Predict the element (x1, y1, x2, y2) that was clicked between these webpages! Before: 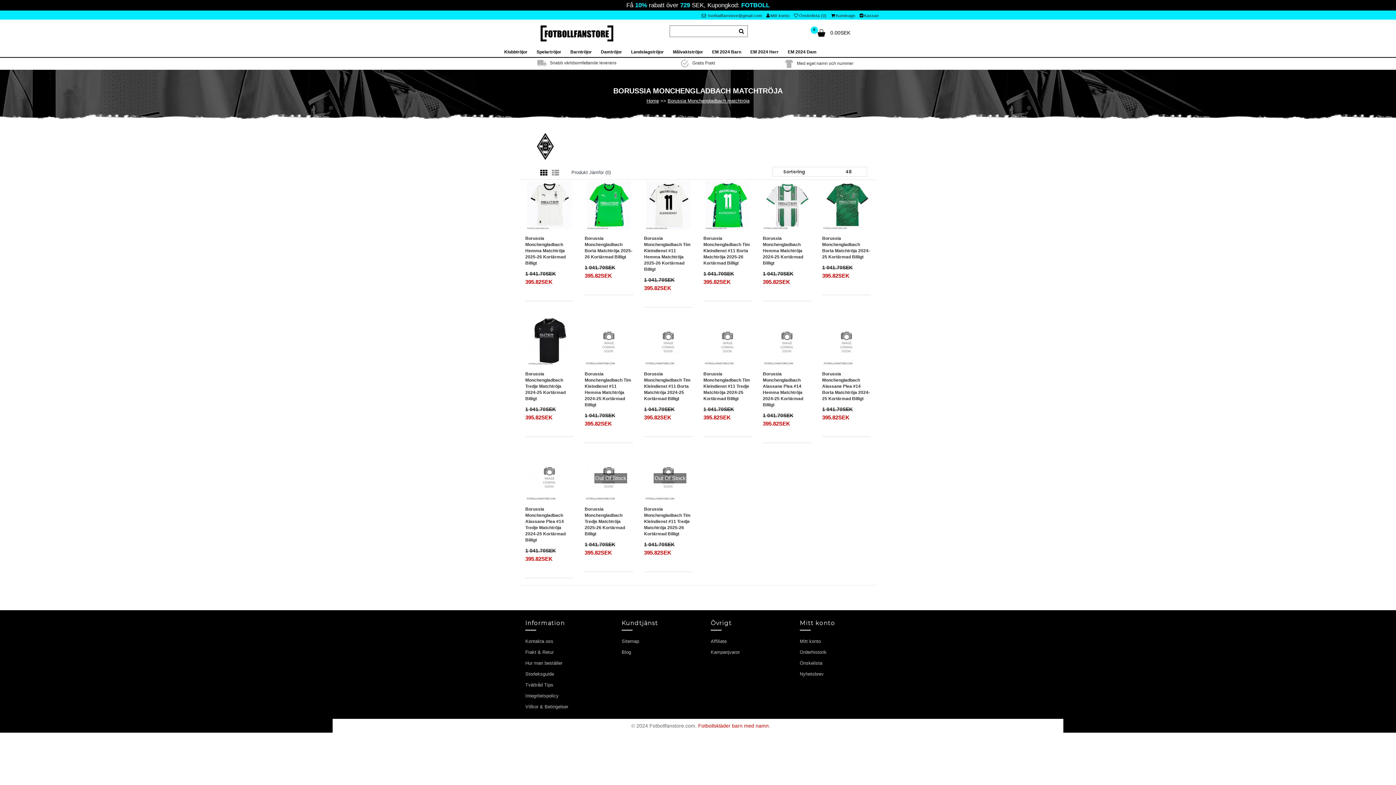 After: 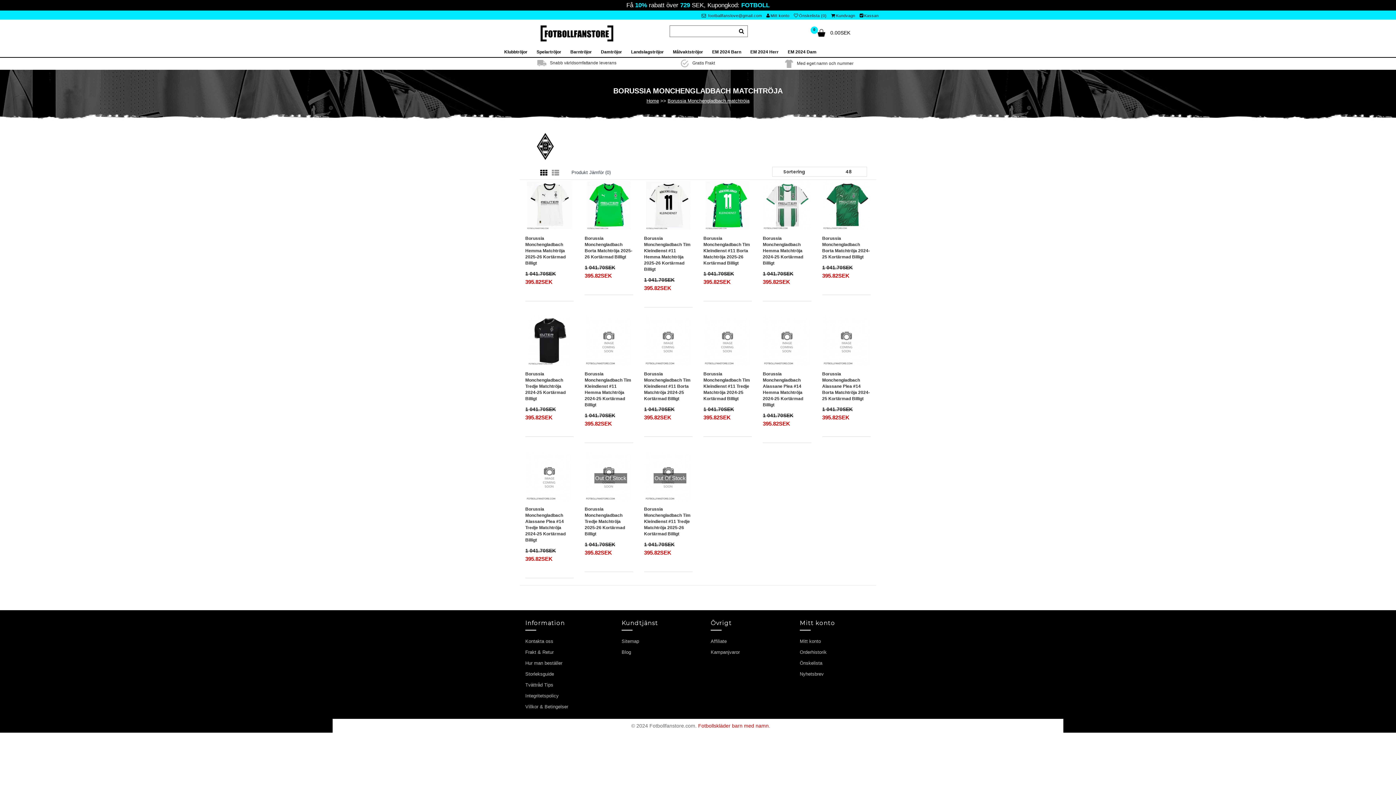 Action: label: Borussia Monchengladbach matchtröja bbox: (667, 98, 749, 103)